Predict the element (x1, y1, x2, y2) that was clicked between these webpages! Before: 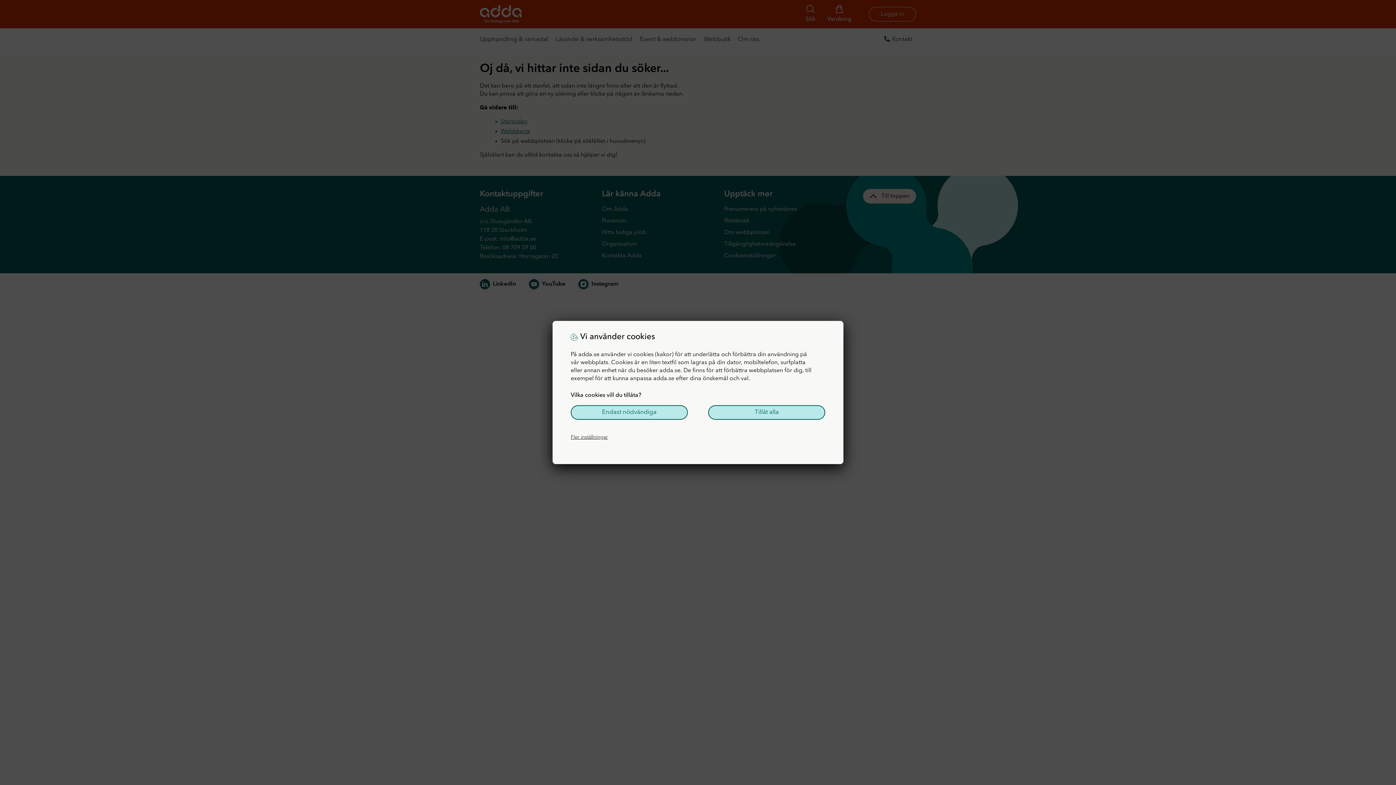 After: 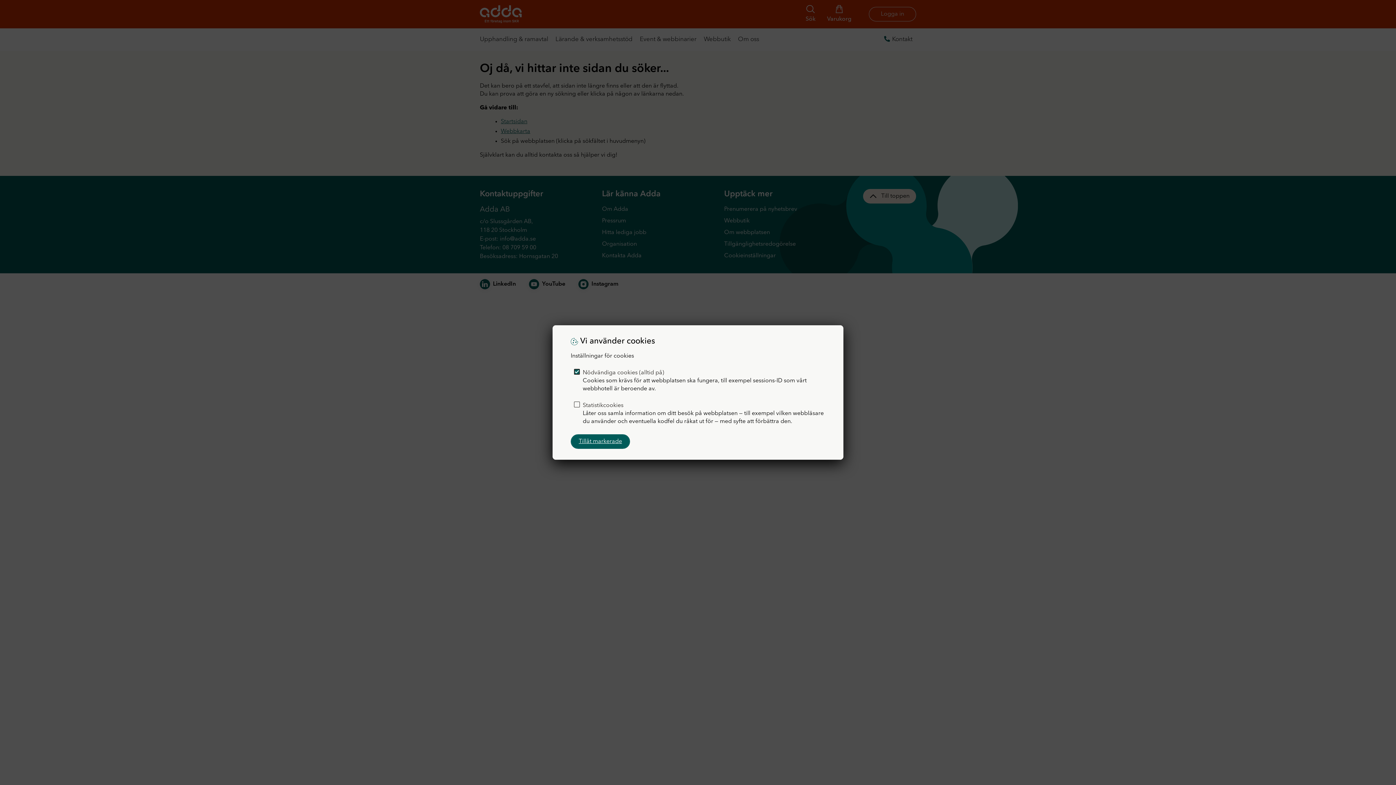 Action: bbox: (570, 430, 608, 444) label: Fler inställningar